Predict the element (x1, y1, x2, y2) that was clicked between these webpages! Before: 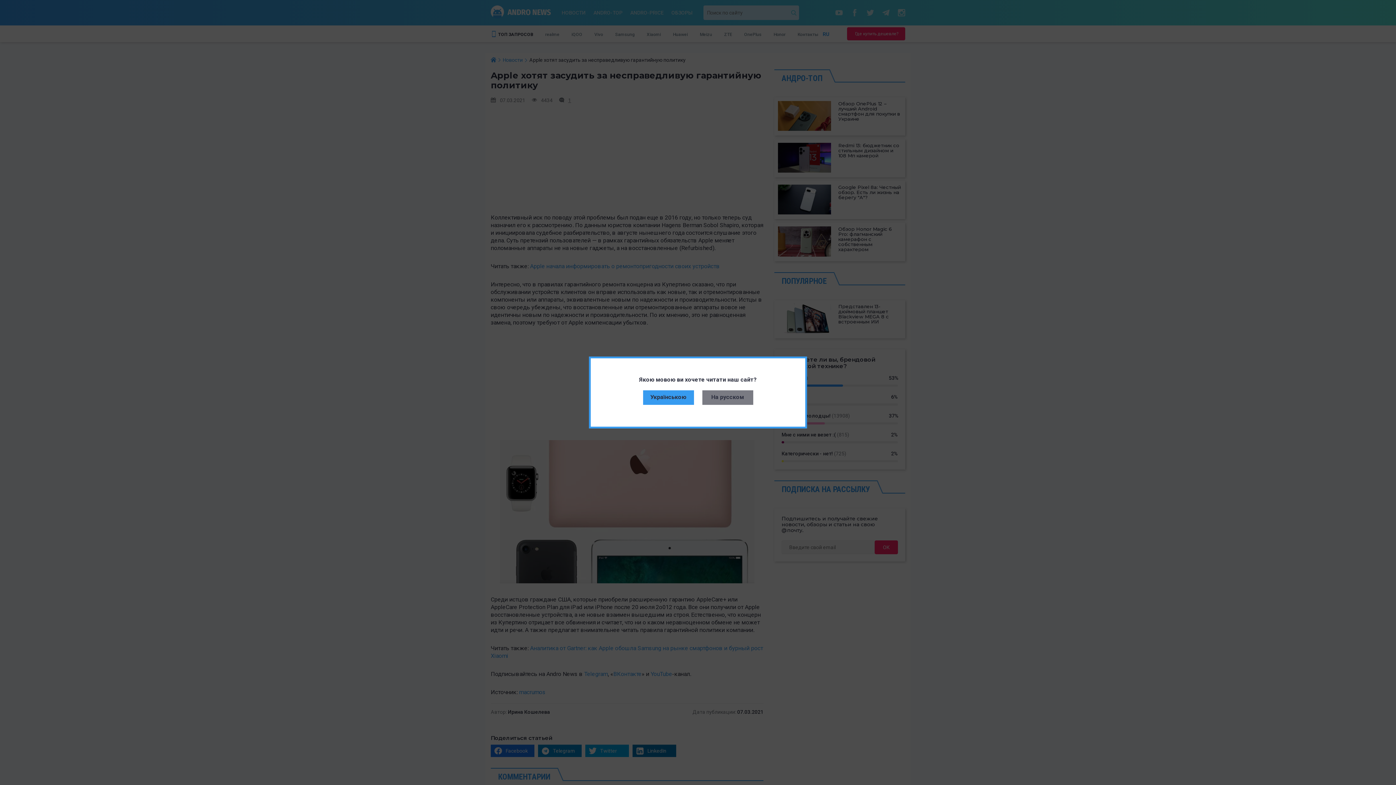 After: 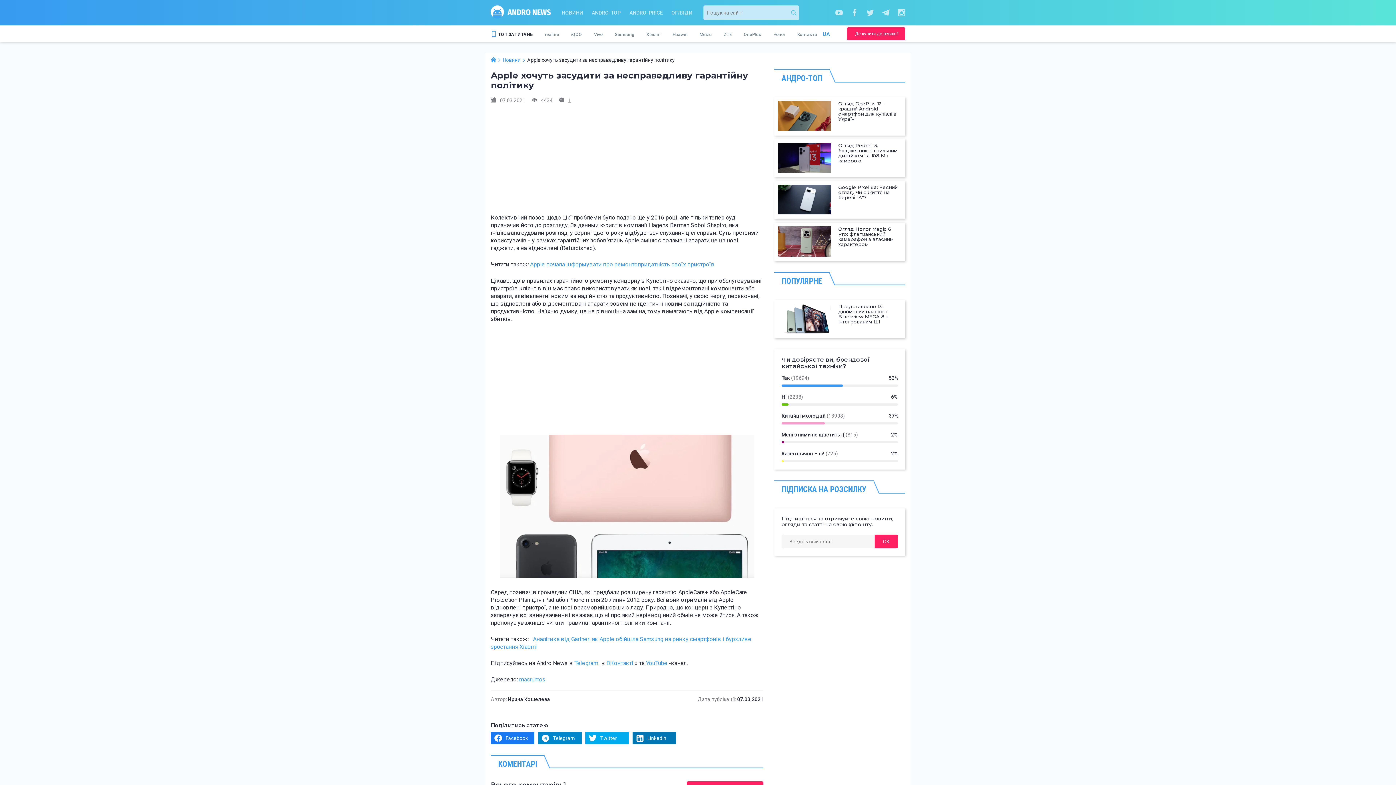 Action: bbox: (643, 390, 694, 405) label: Українською